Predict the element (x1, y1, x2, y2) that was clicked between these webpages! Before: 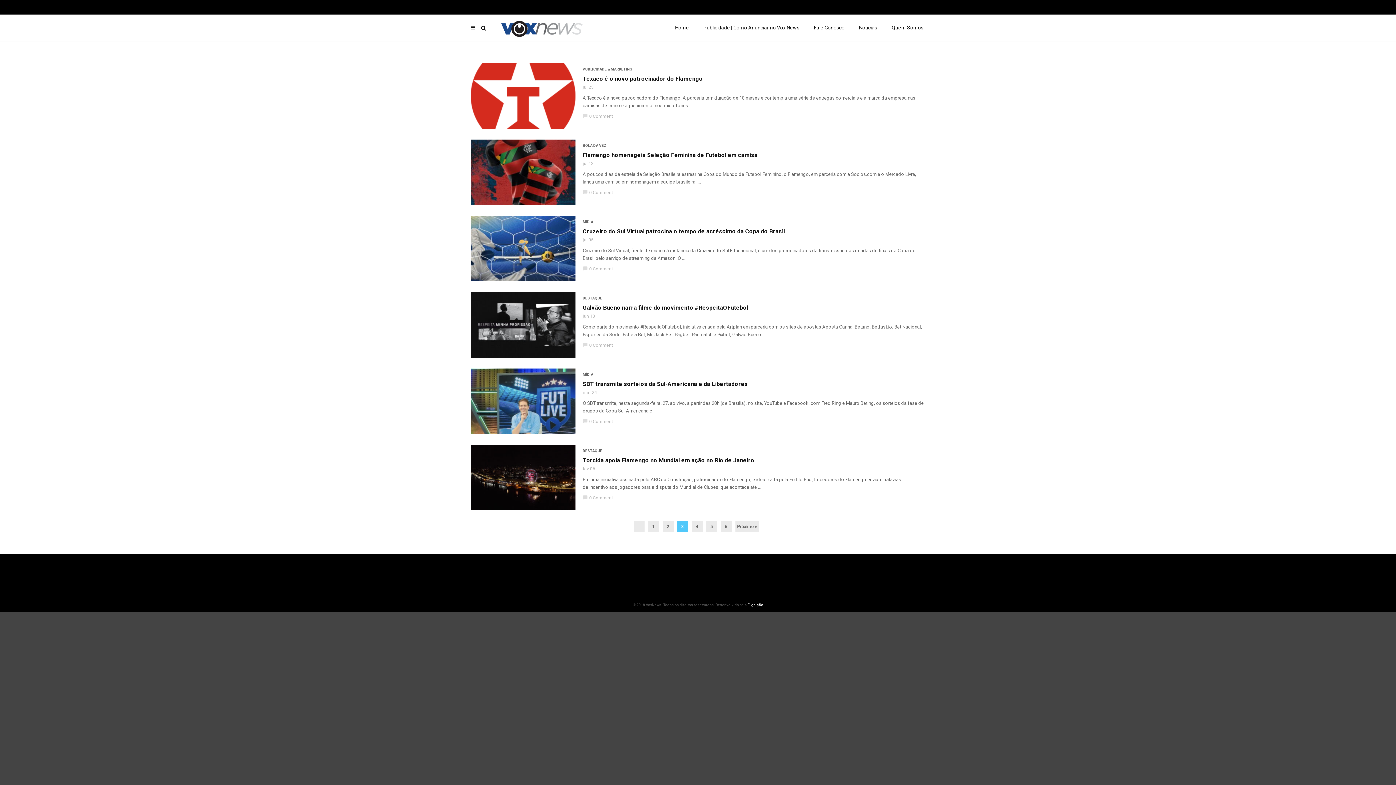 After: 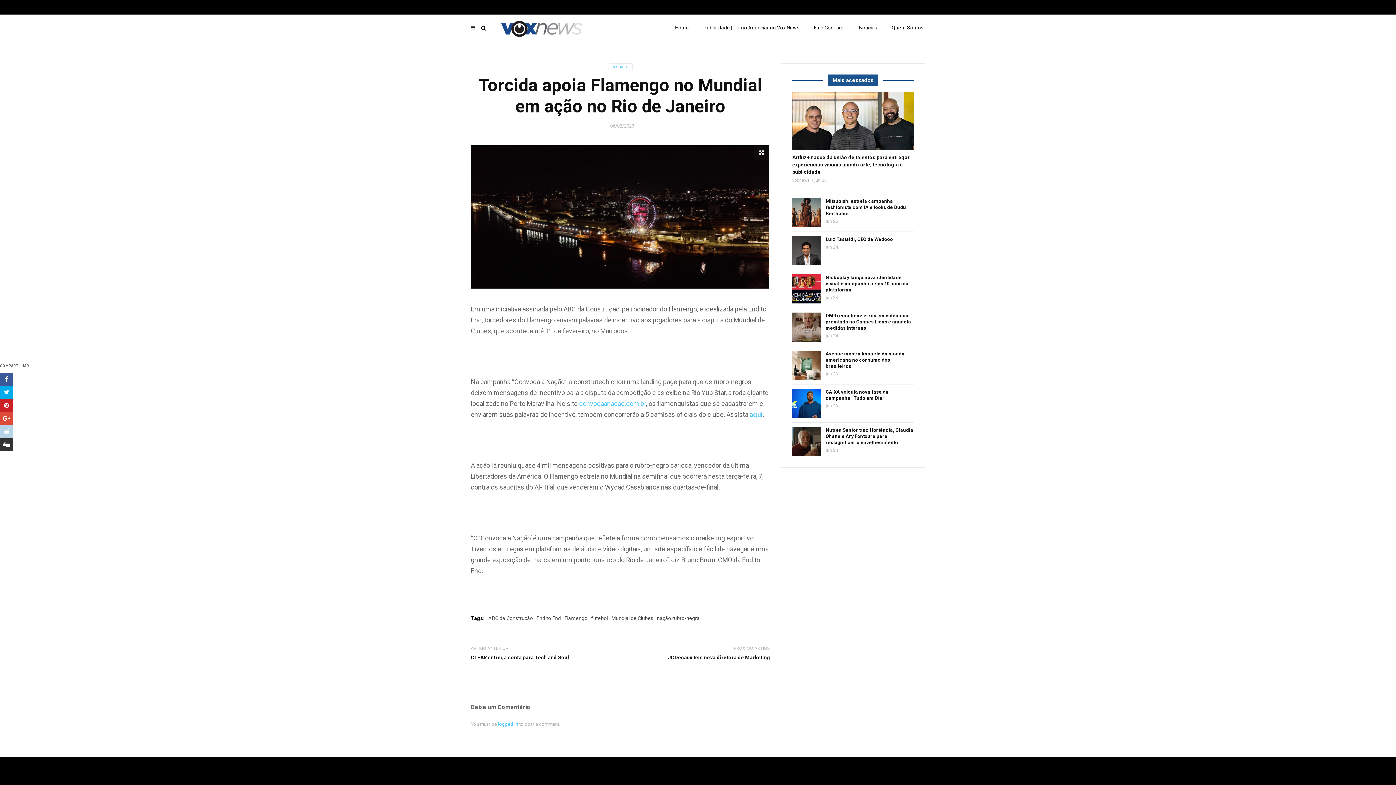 Action: label: Torcida apoia Flamengo no Mundial em ação no Rio de Janeiro bbox: (582, 457, 925, 464)